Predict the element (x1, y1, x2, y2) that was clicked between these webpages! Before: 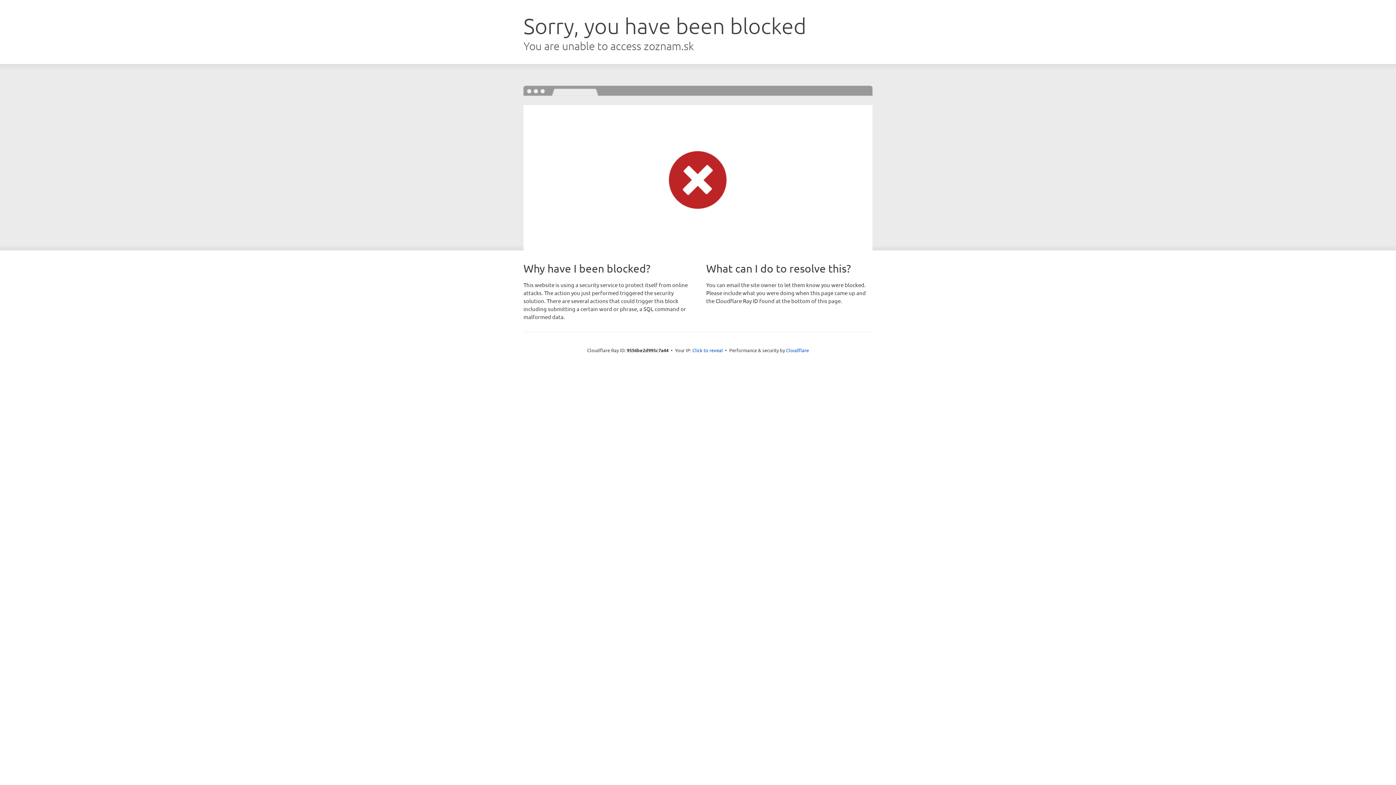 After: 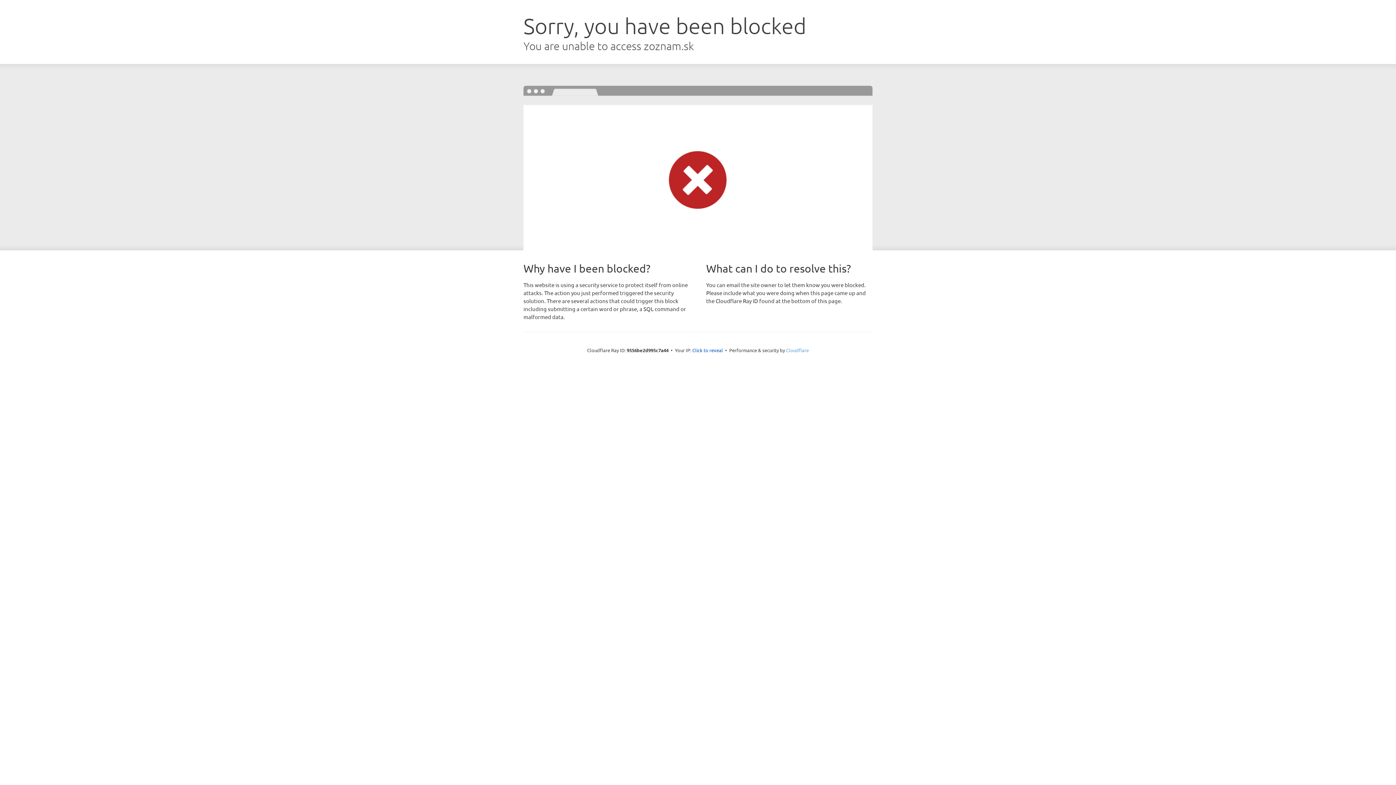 Action: bbox: (786, 347, 809, 353) label: Cloudflare